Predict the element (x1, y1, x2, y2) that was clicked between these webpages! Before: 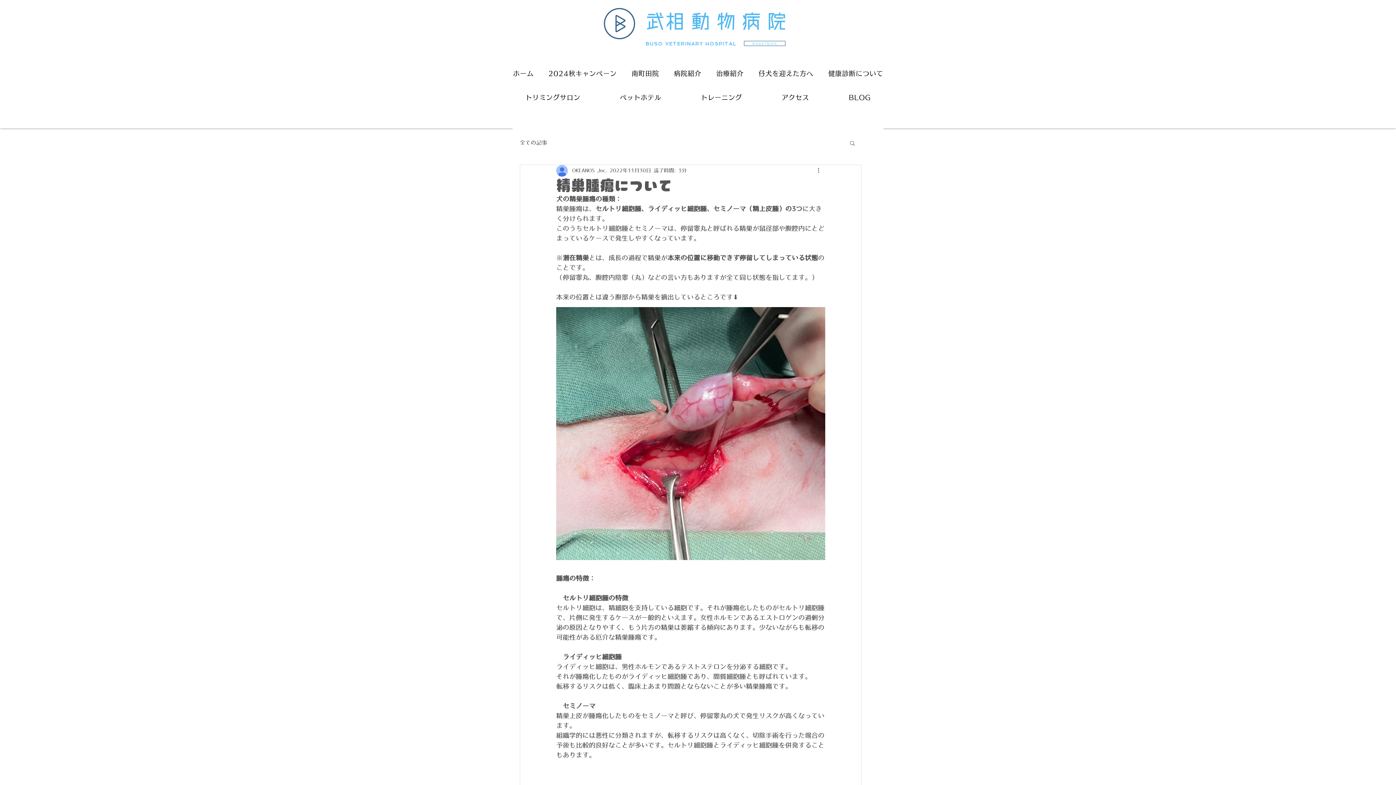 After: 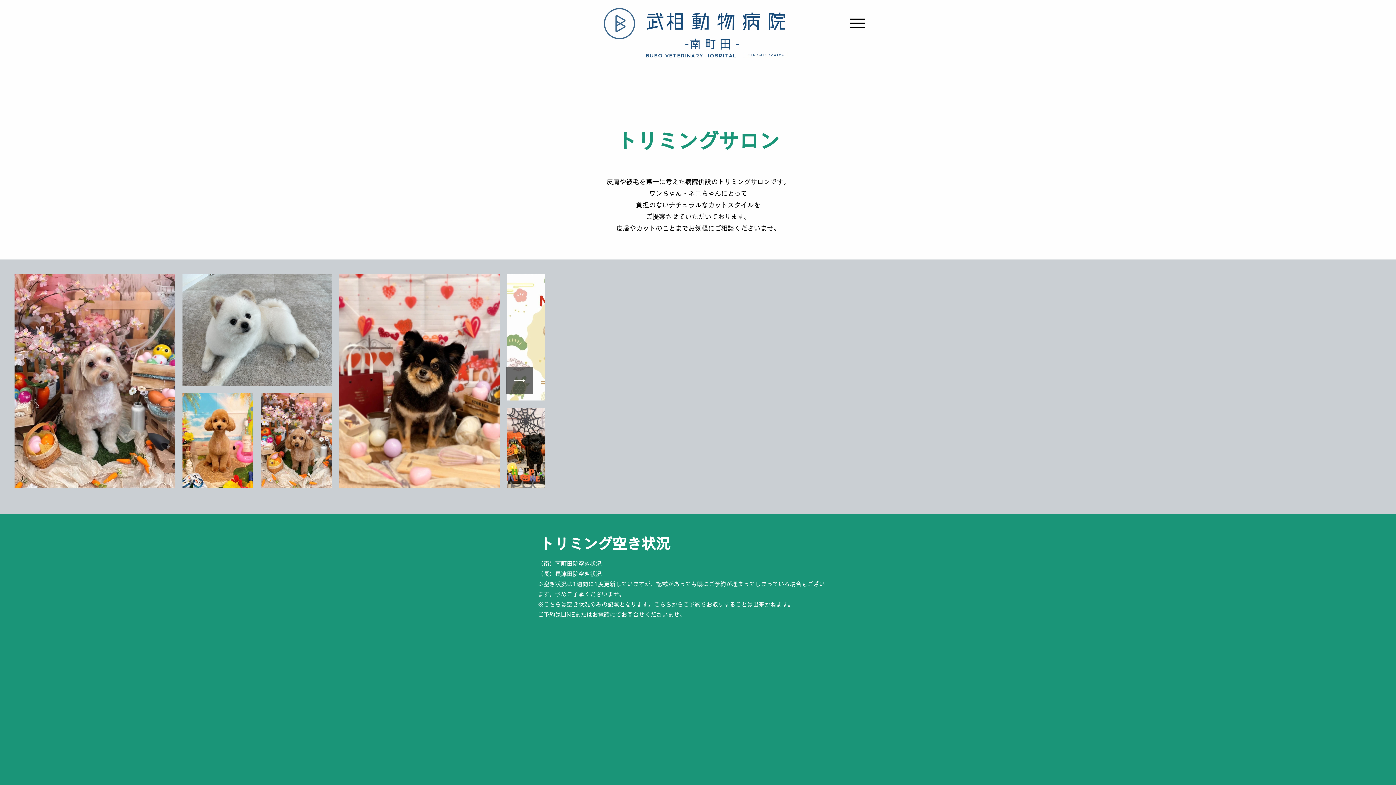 Action: label: トリミングサロン bbox: (507, 86, 598, 108)